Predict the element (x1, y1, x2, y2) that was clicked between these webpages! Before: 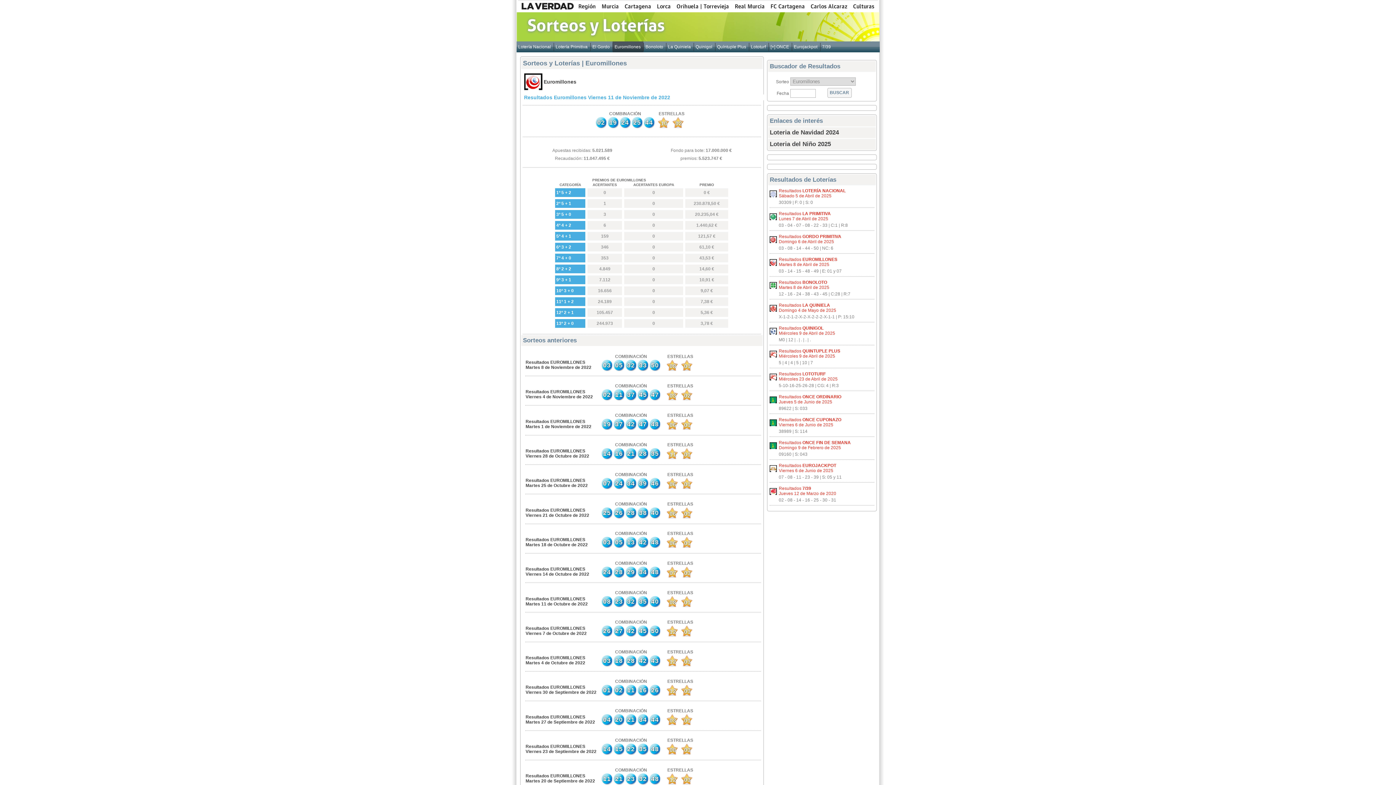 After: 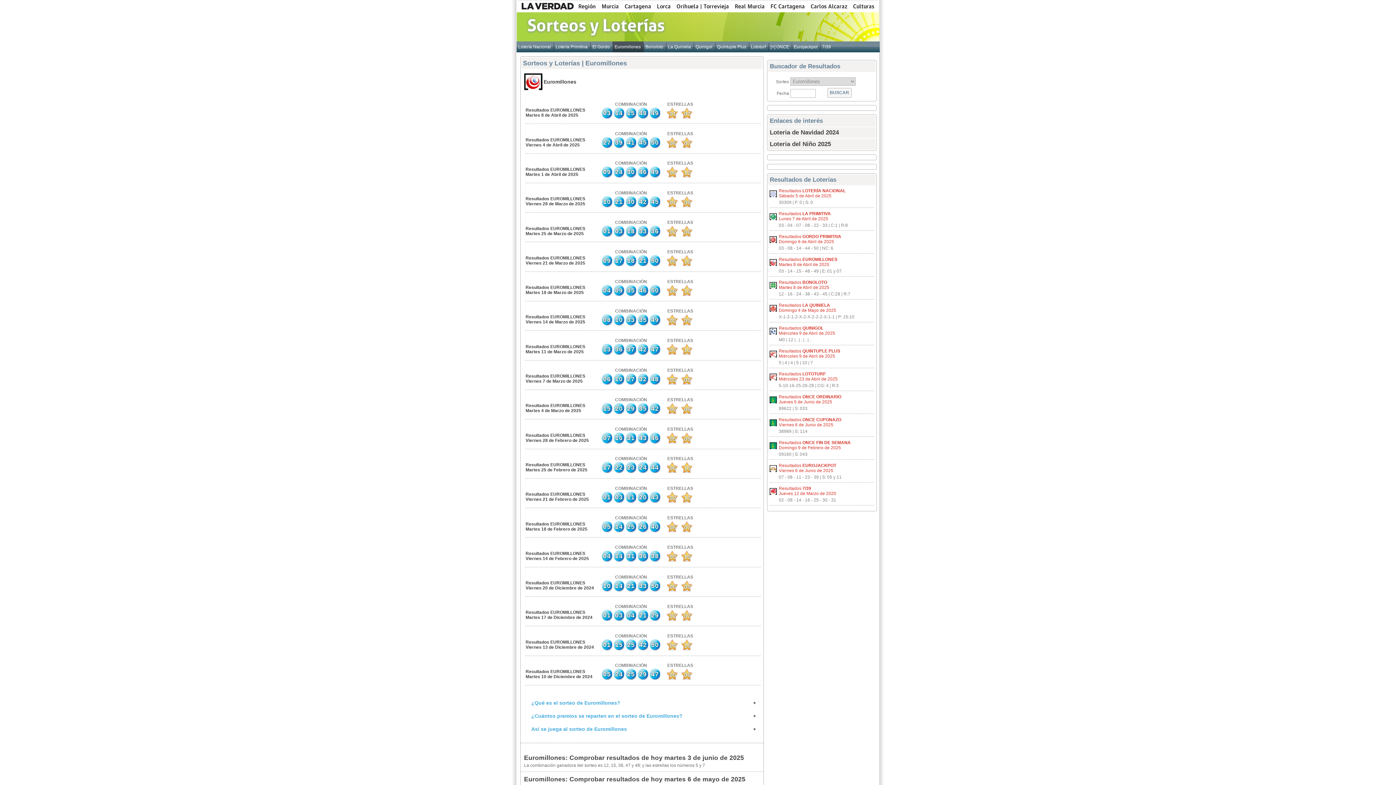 Action: bbox: (612, 42, 642, 51) label: Euromillones